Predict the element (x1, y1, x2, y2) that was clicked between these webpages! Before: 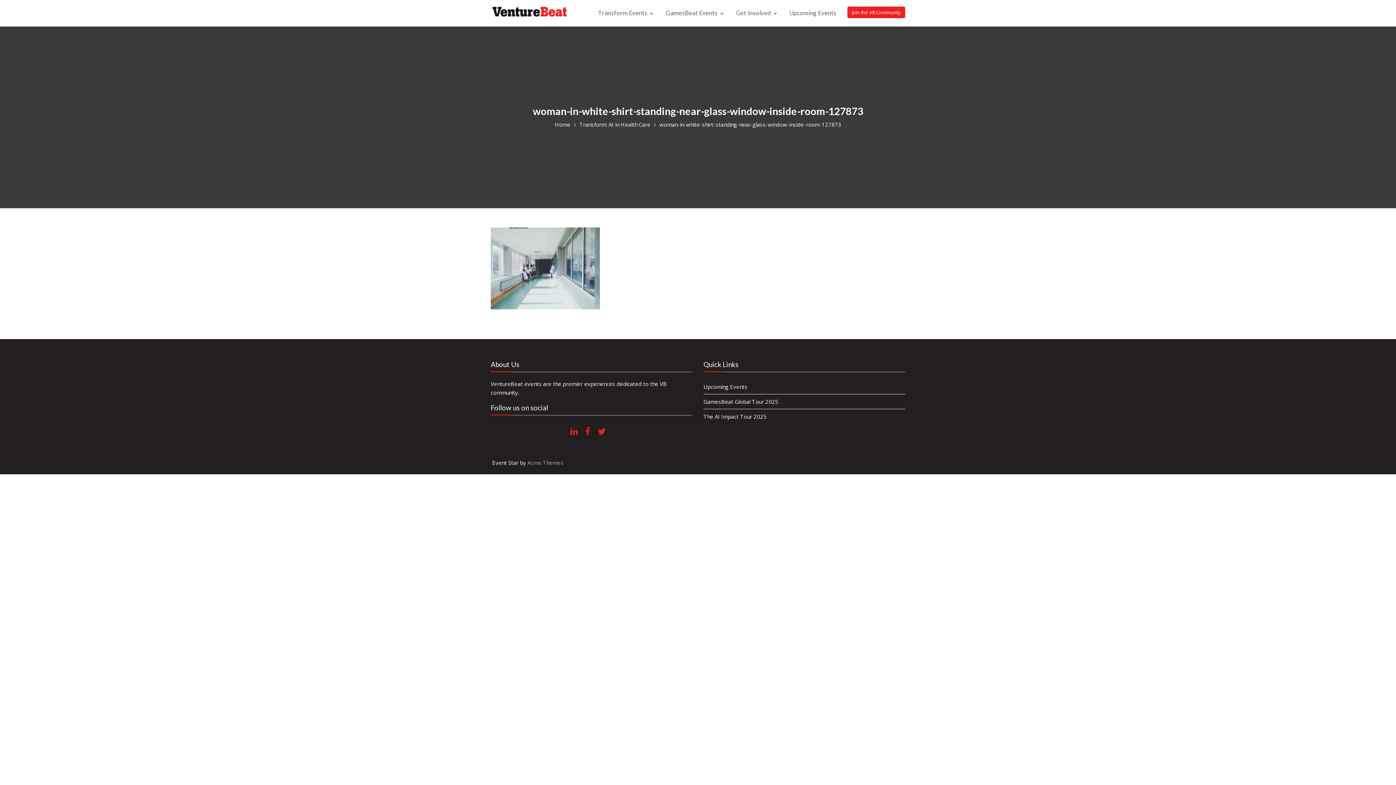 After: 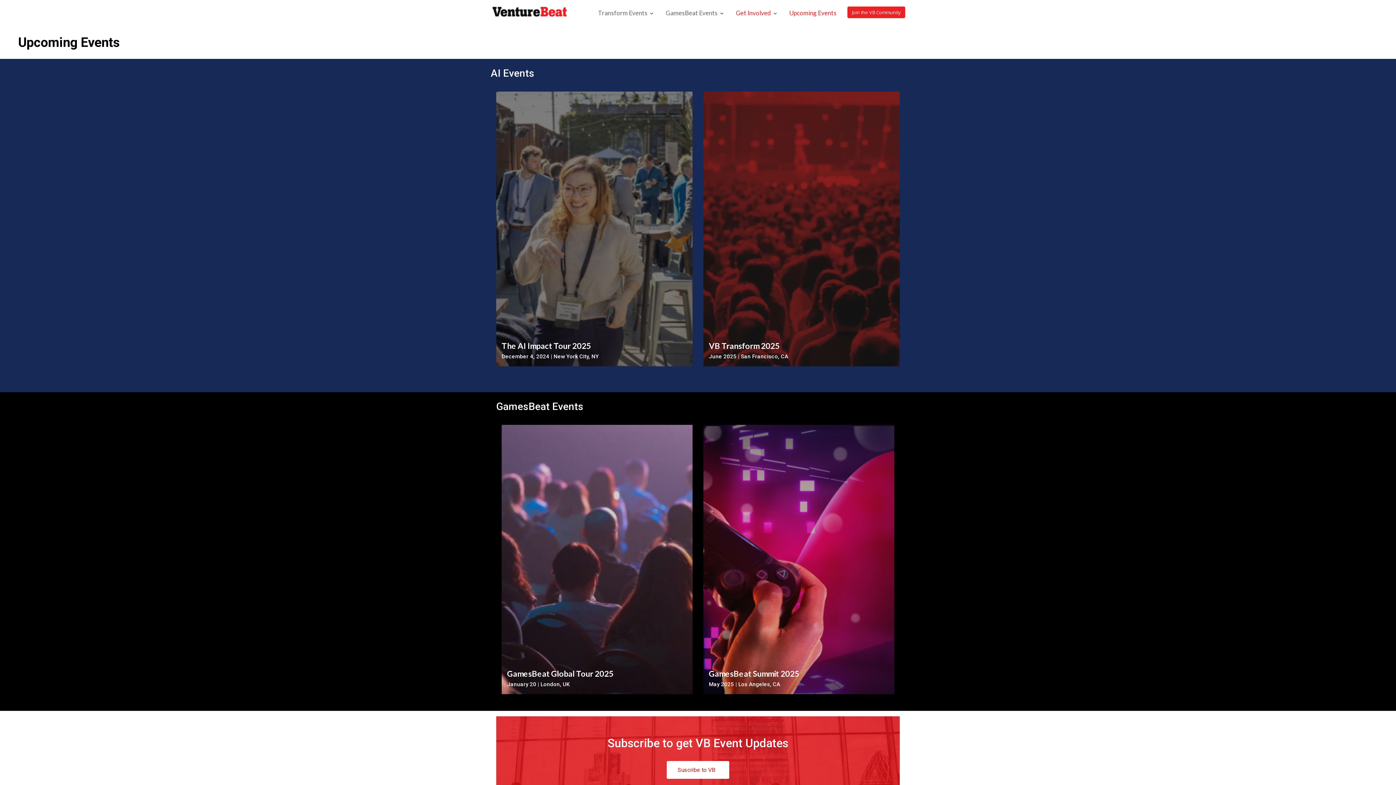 Action: bbox: (703, 383, 747, 390) label: Upcoming Events